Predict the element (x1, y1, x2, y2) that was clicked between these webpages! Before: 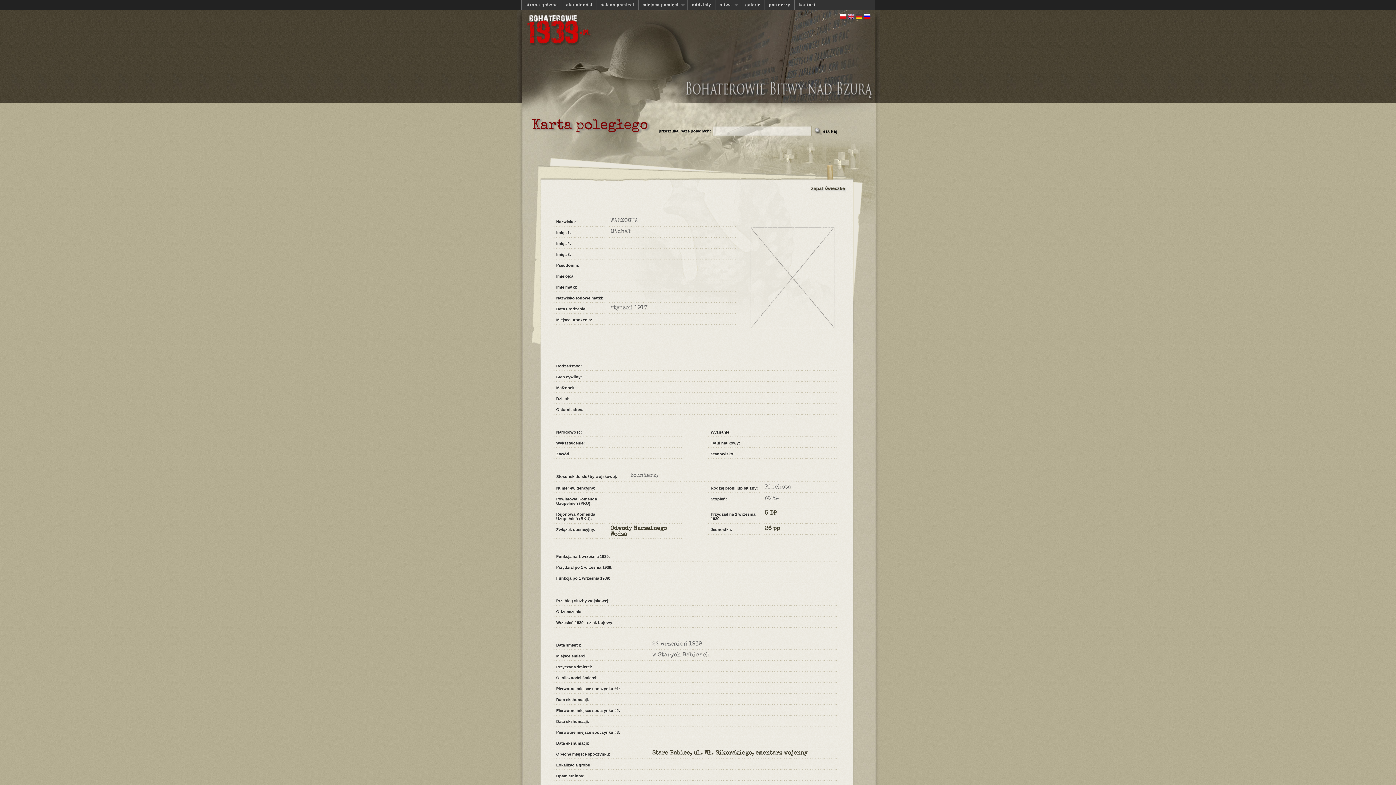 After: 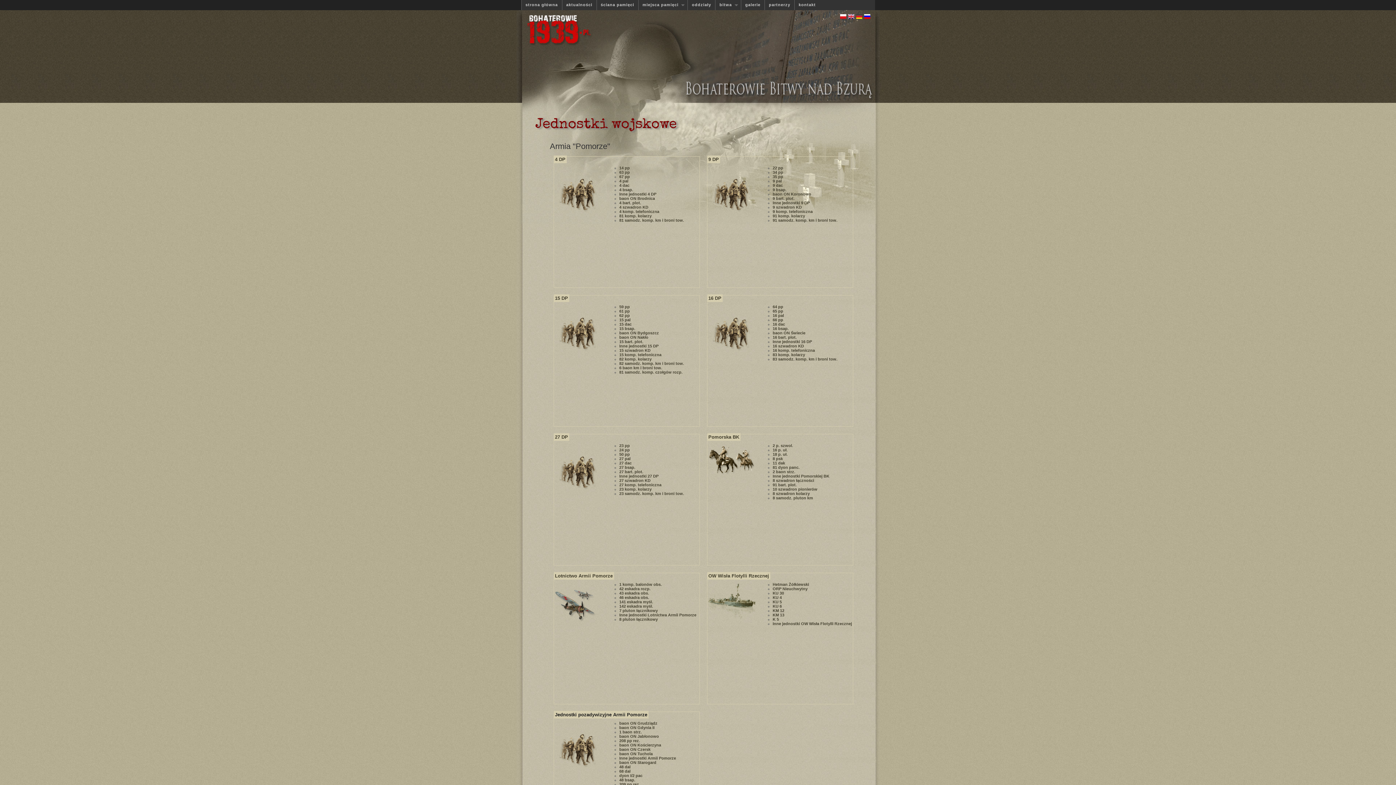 Action: bbox: (687, 0, 715, 10) label: oddziały